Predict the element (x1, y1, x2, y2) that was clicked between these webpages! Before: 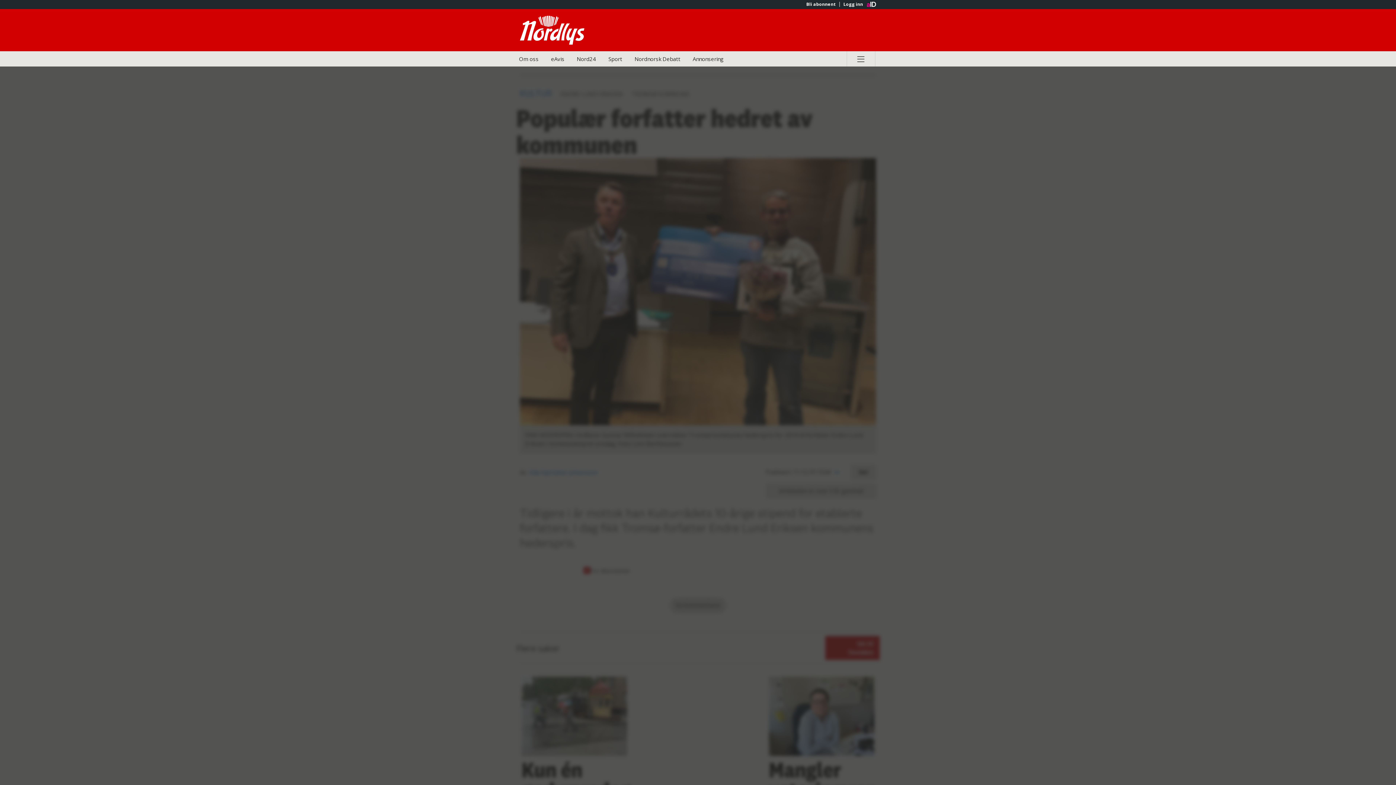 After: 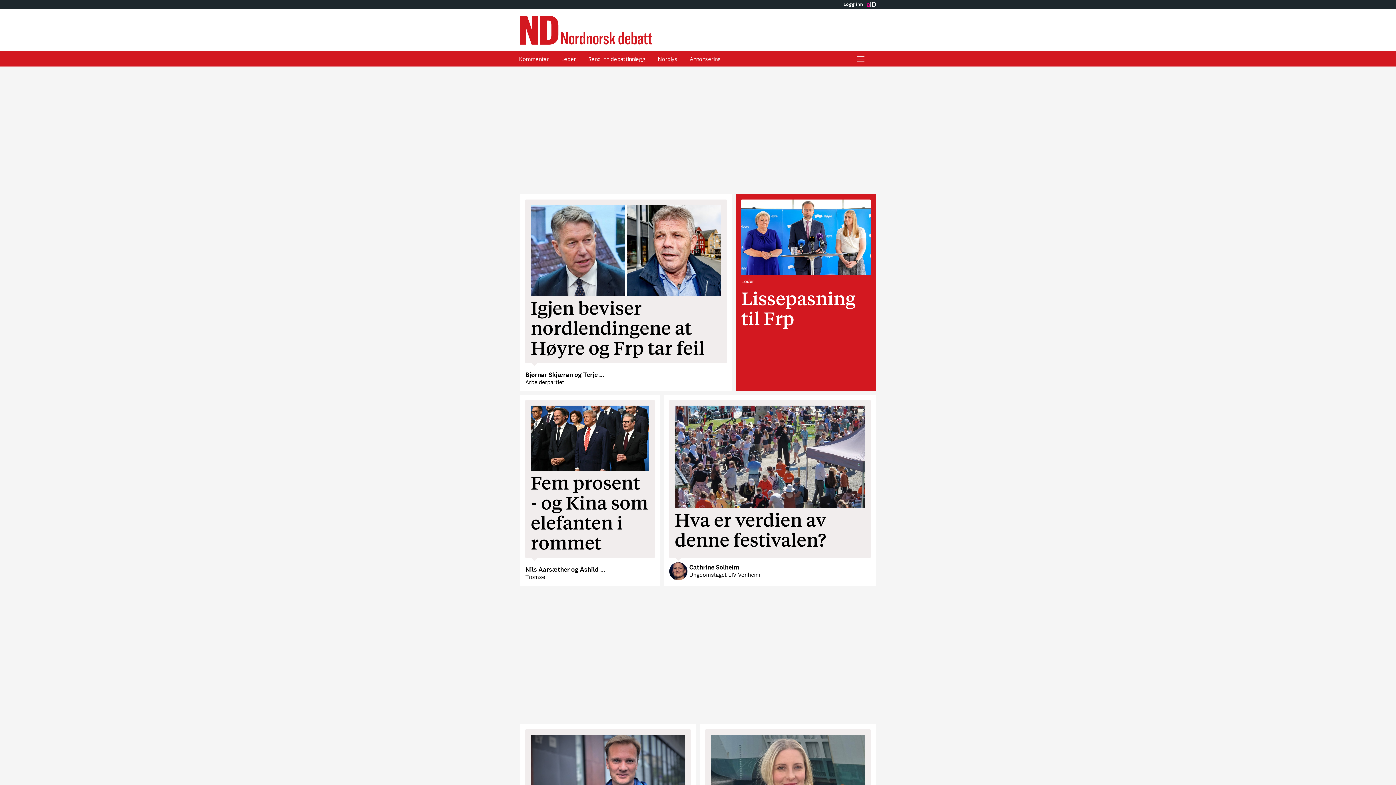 Action: label: Nordnorsk Debatt bbox: (629, 51, 686, 66)